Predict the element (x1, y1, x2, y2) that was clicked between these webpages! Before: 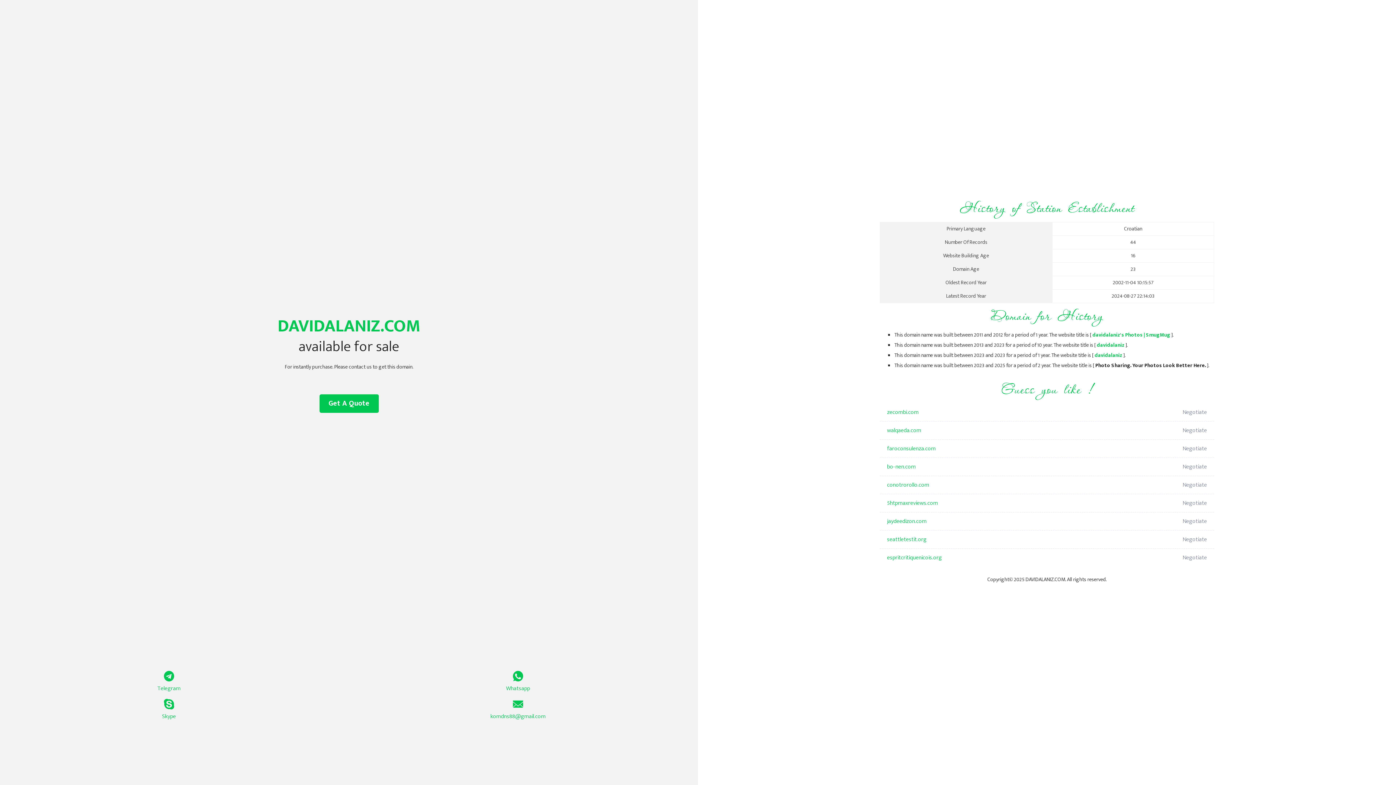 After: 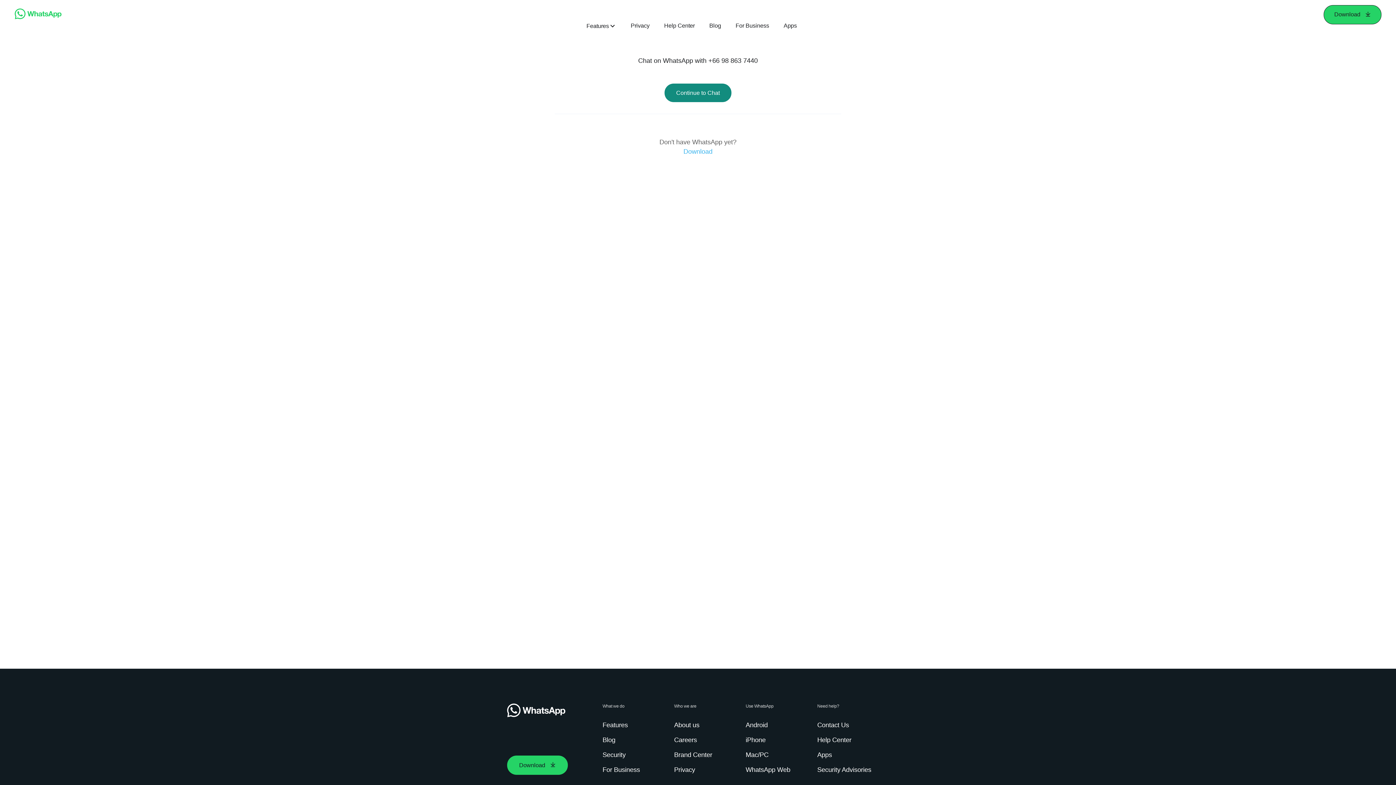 Action: label: Whatsapp bbox: (349, 671, 687, 693)